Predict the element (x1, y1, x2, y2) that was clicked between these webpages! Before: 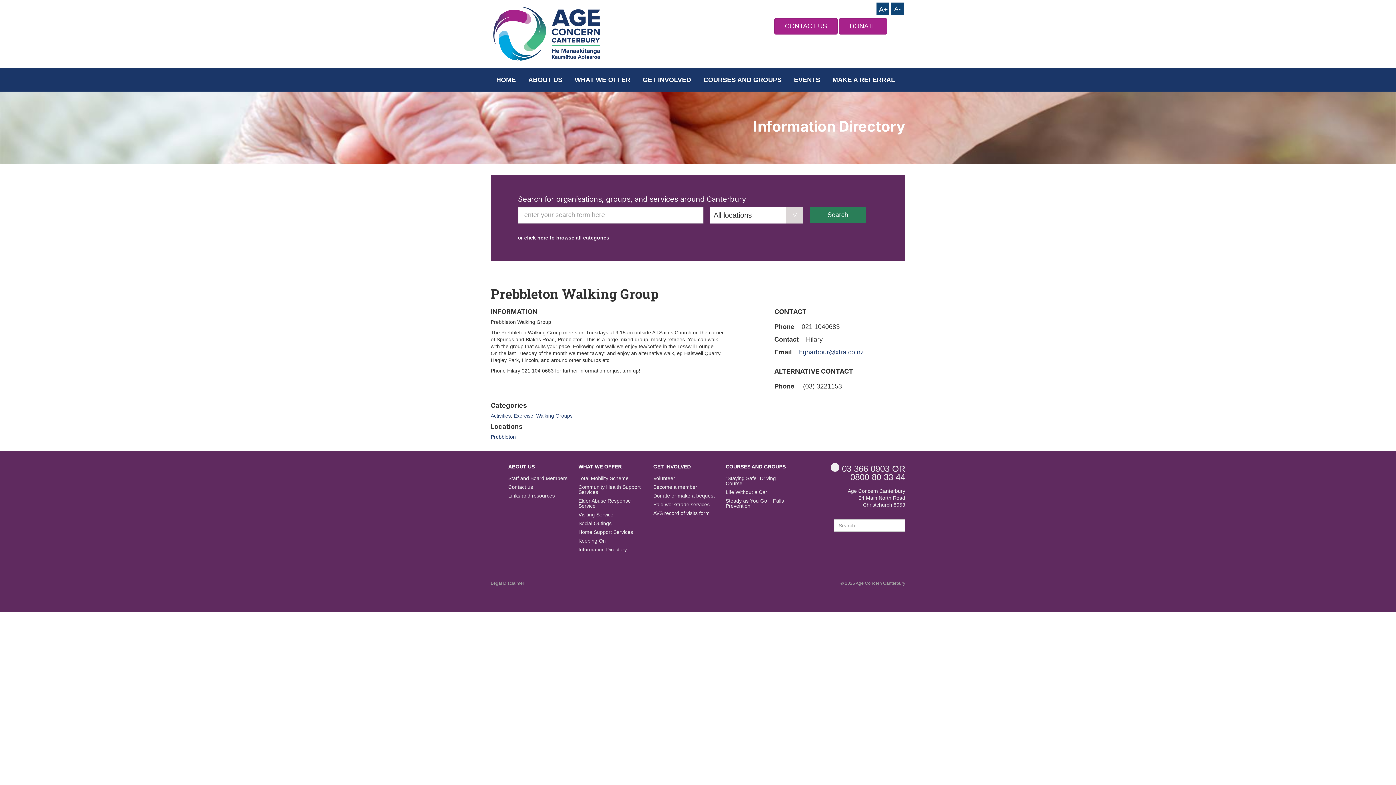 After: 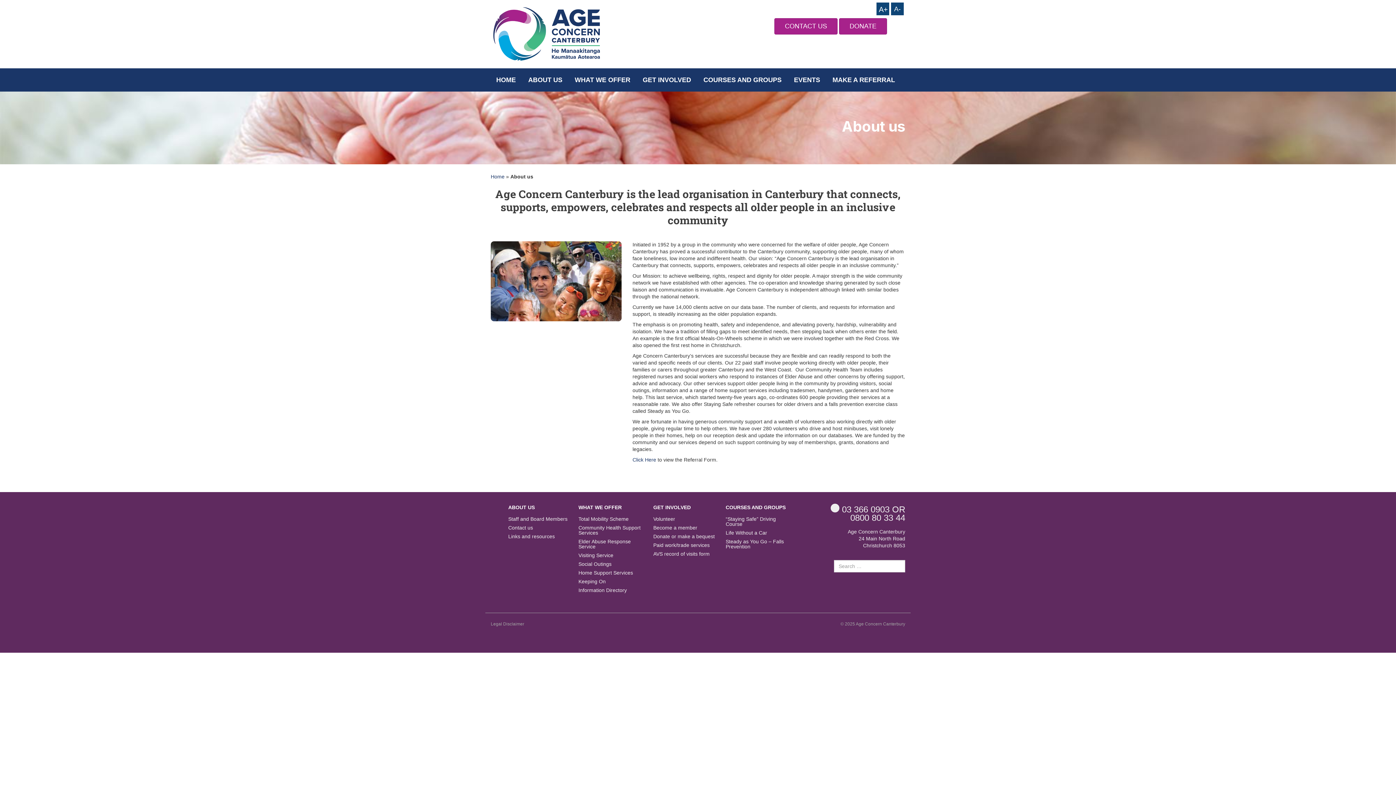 Action: bbox: (508, 463, 534, 474) label: ABOUT US